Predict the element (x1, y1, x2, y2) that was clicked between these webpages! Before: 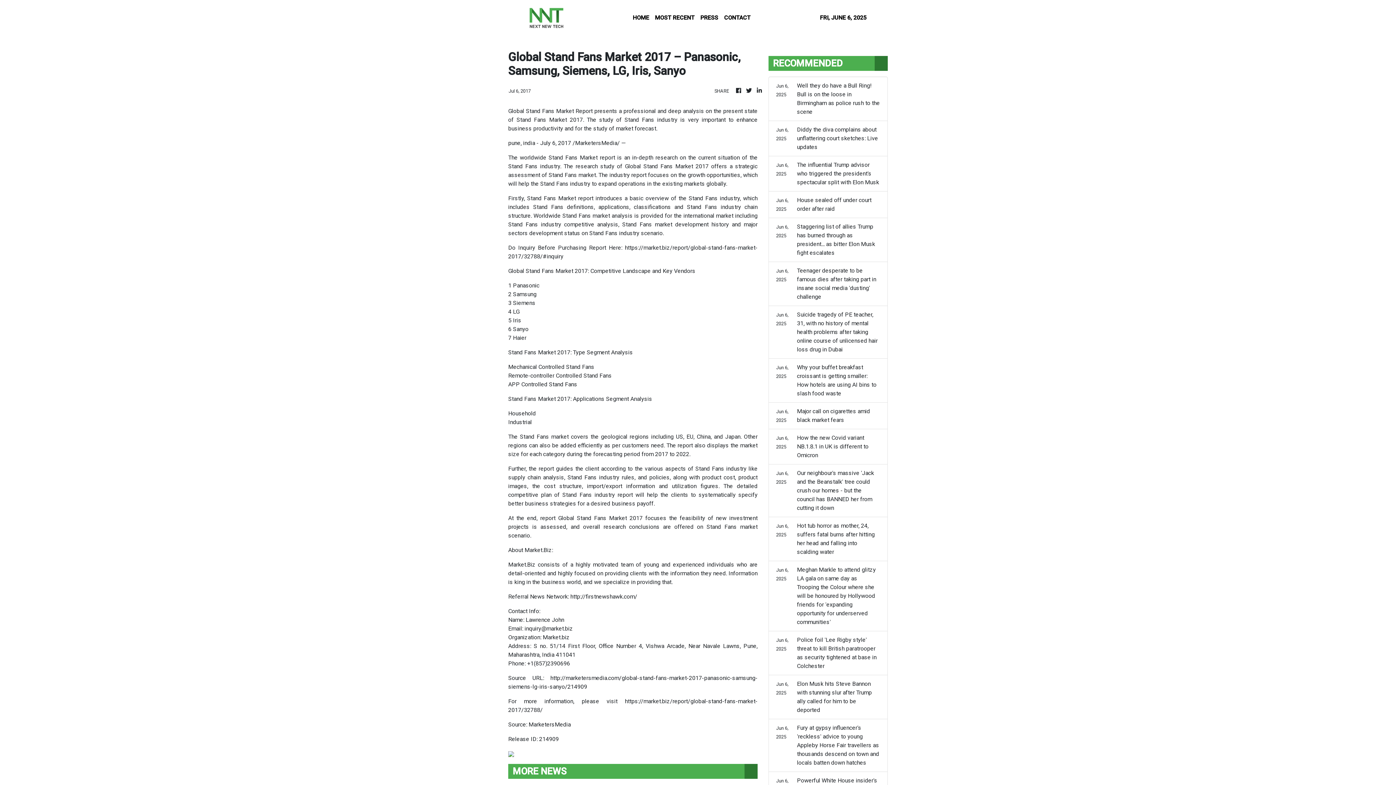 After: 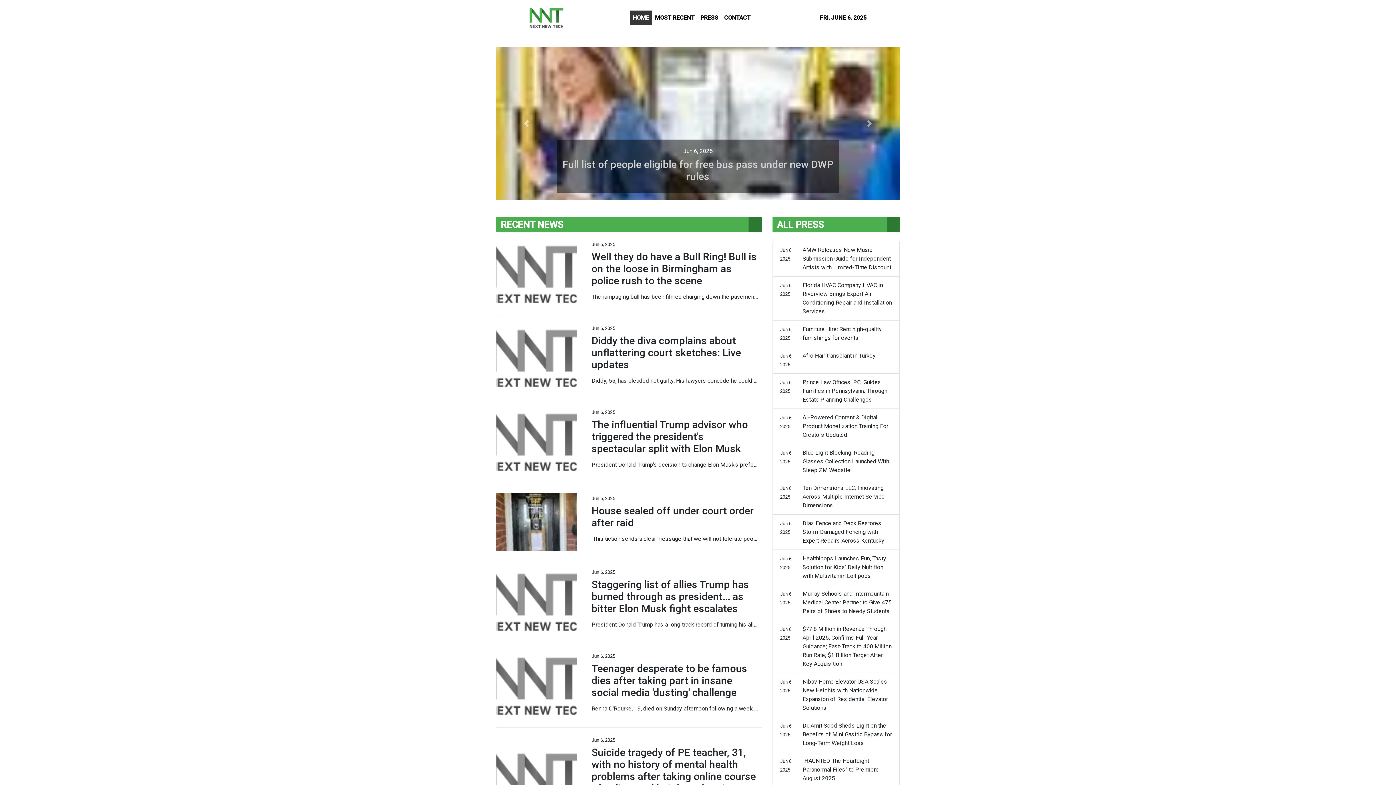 Action: bbox: (745, 86, 752, 95)